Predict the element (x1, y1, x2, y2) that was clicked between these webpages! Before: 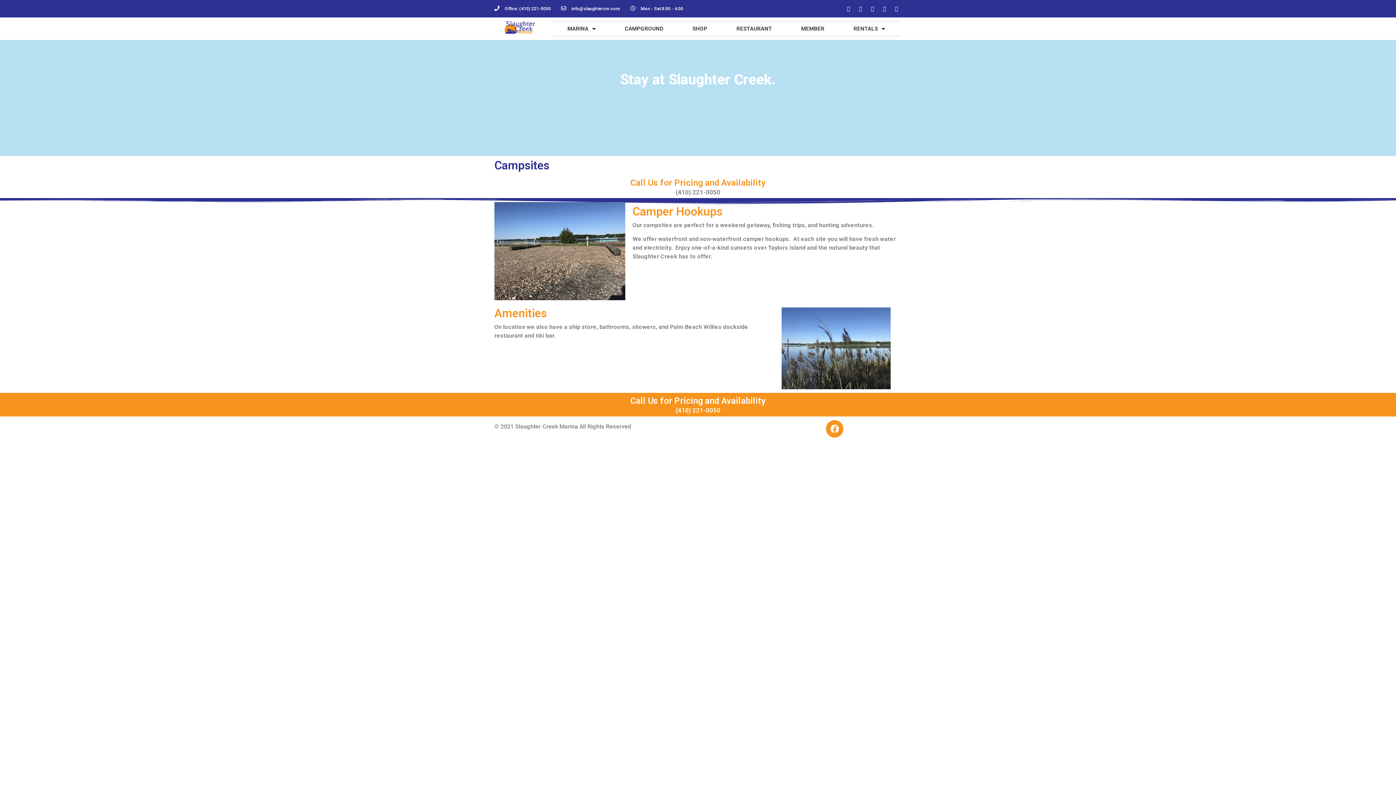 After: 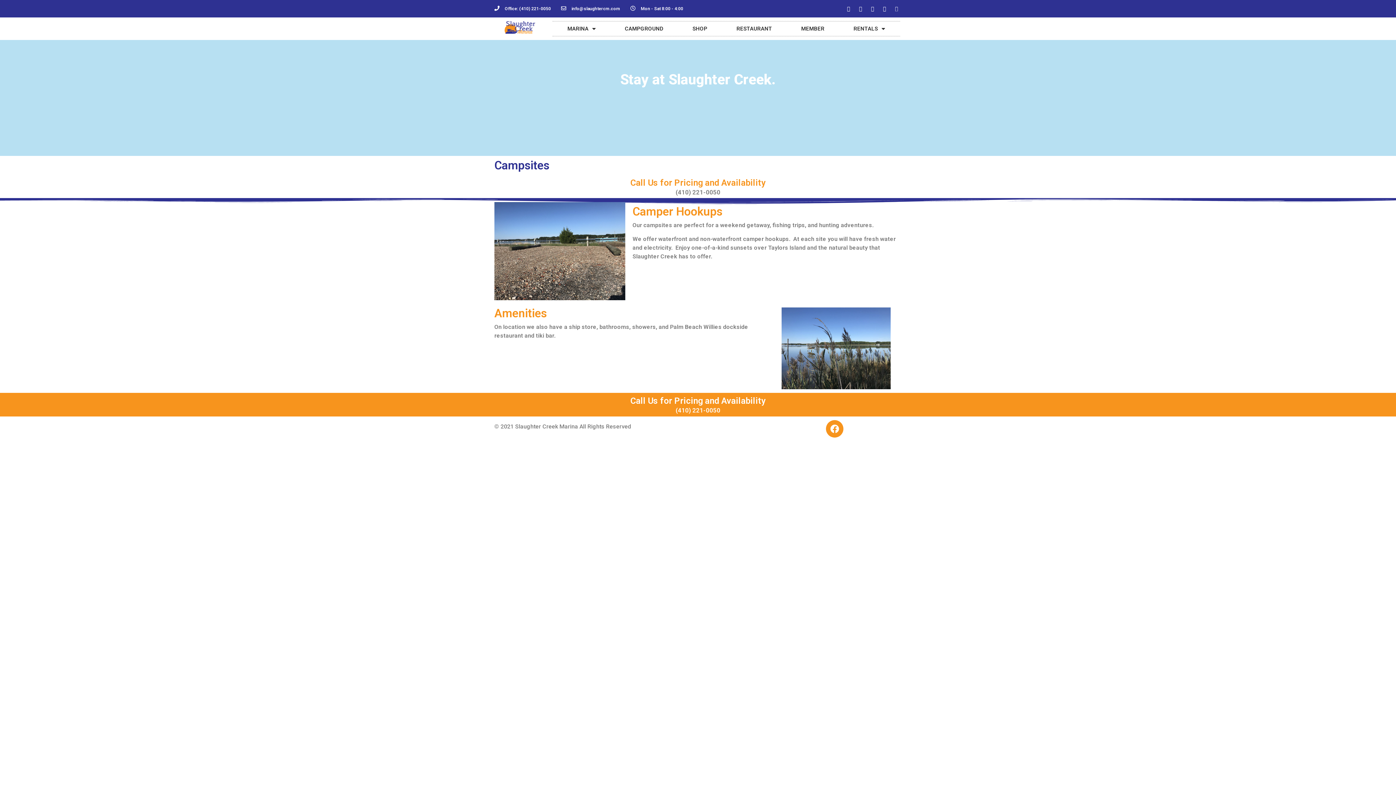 Action: label: Youtube bbox: (891, 3, 901, 13)